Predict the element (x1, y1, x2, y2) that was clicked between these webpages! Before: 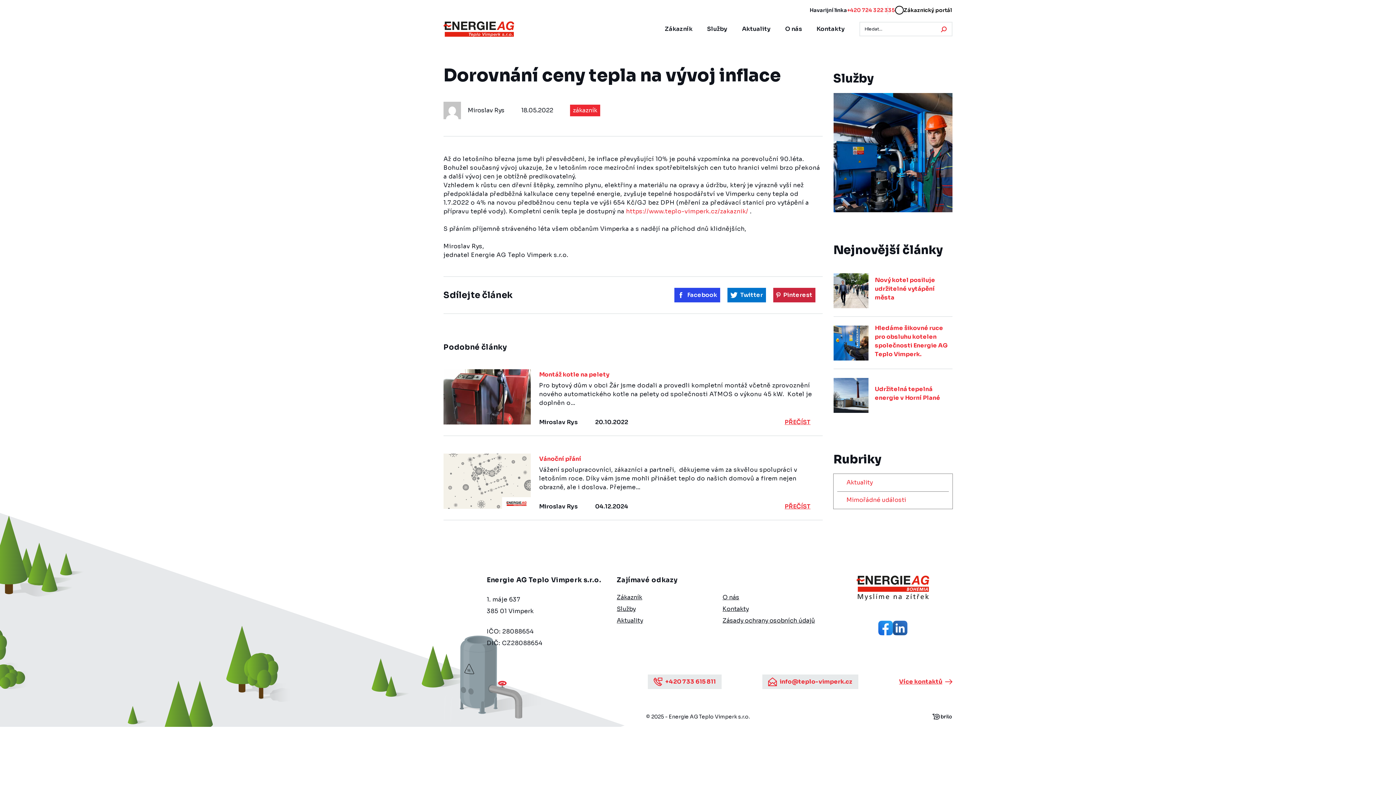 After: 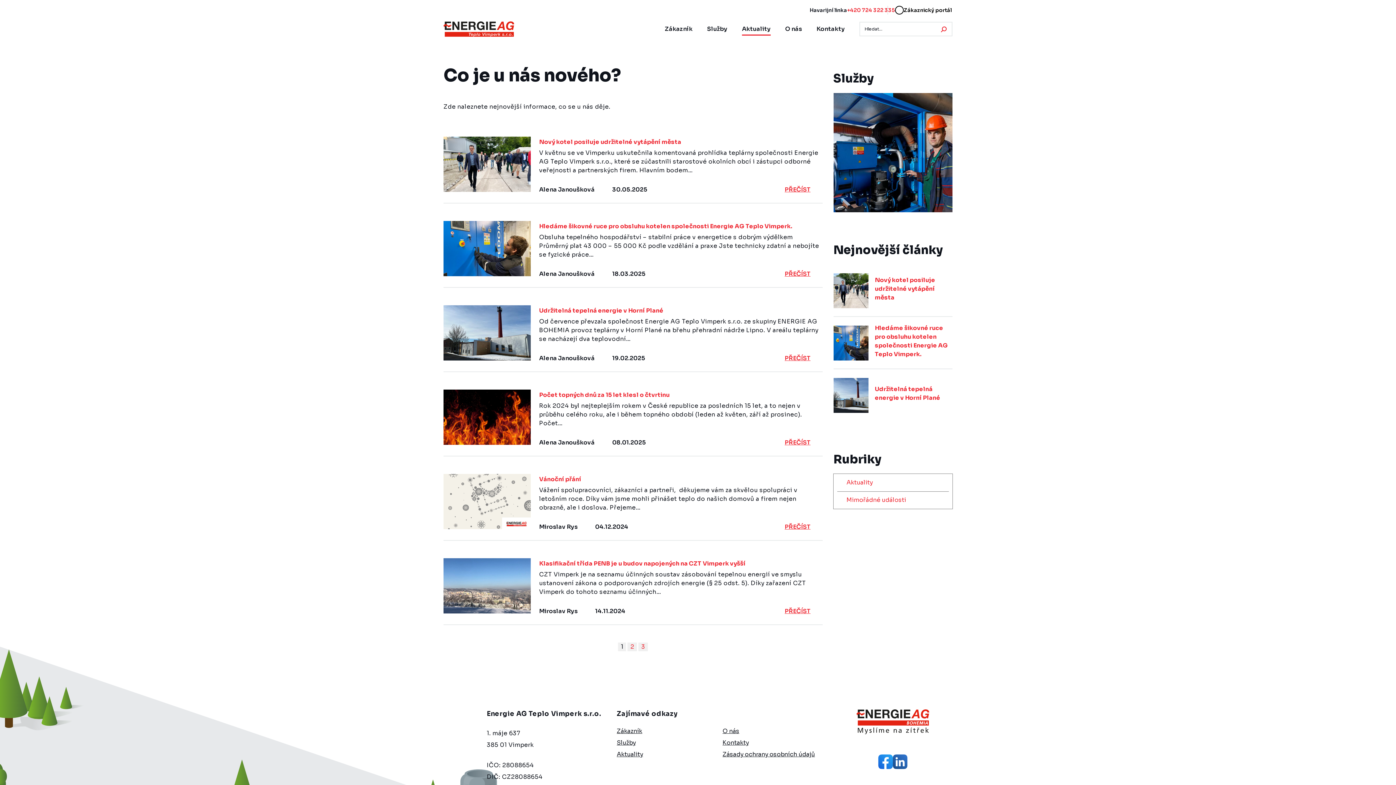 Action: label: Aktuality bbox: (616, 617, 643, 624)